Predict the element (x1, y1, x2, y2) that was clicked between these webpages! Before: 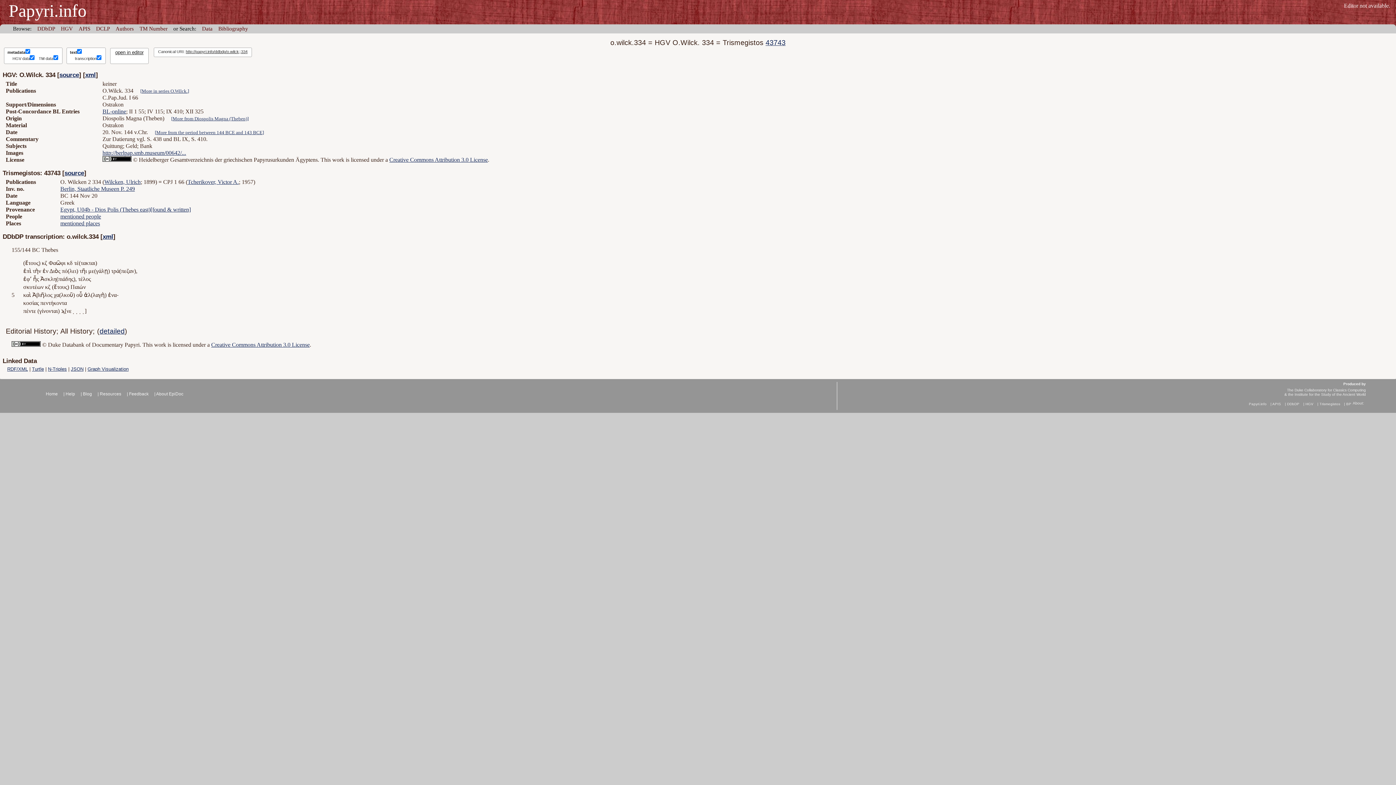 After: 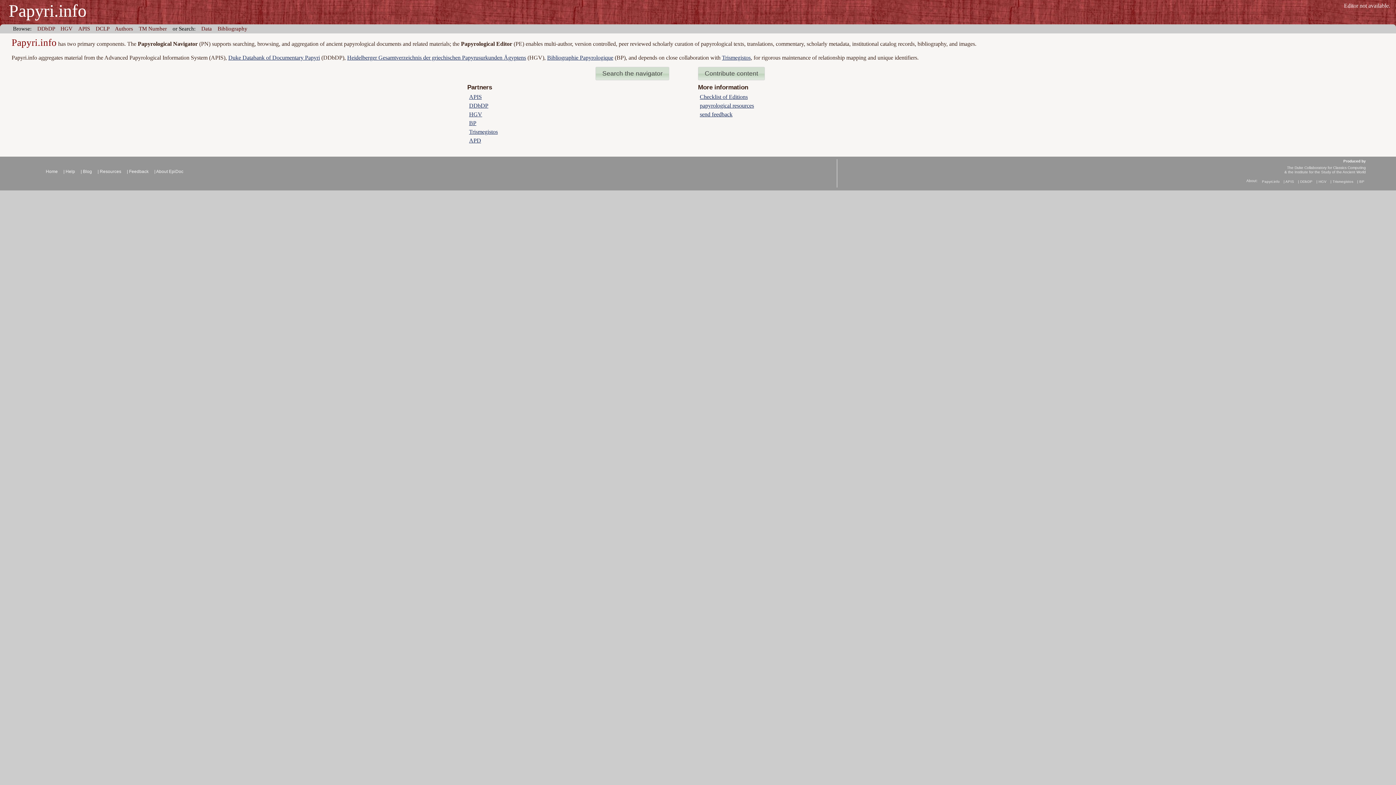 Action: bbox: (45, 391, 57, 396) label: Home